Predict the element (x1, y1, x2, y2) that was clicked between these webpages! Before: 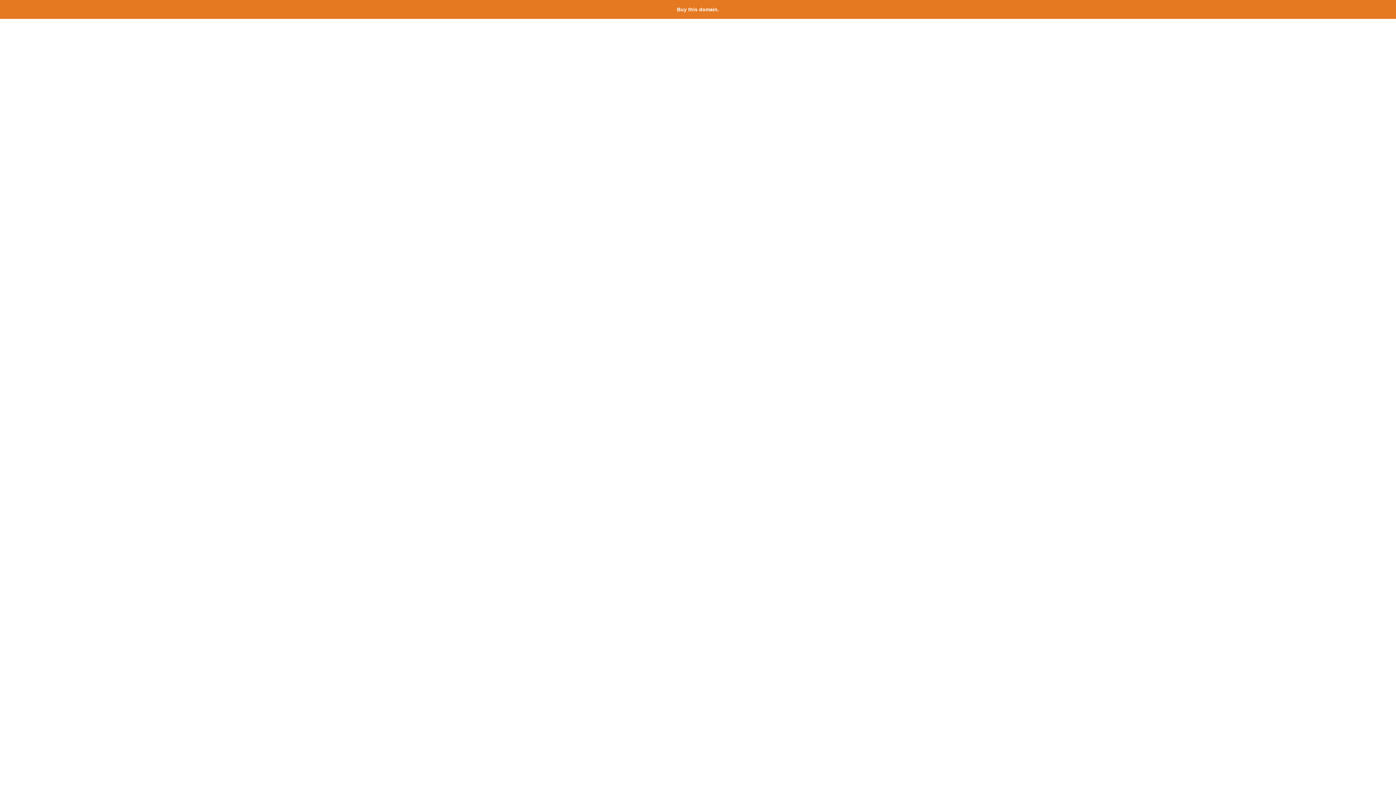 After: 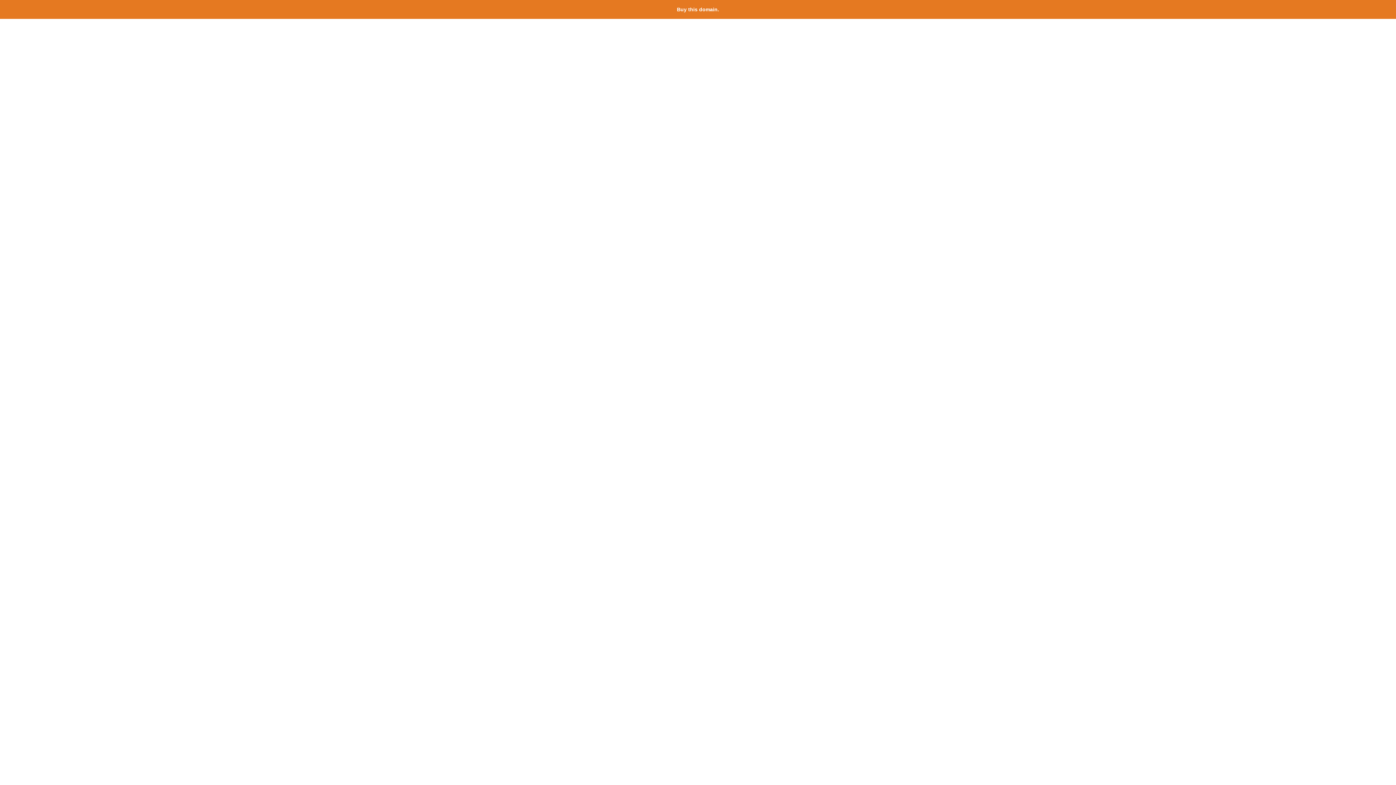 Action: bbox: (677, 6, 719, 12) label: Buy this domain.